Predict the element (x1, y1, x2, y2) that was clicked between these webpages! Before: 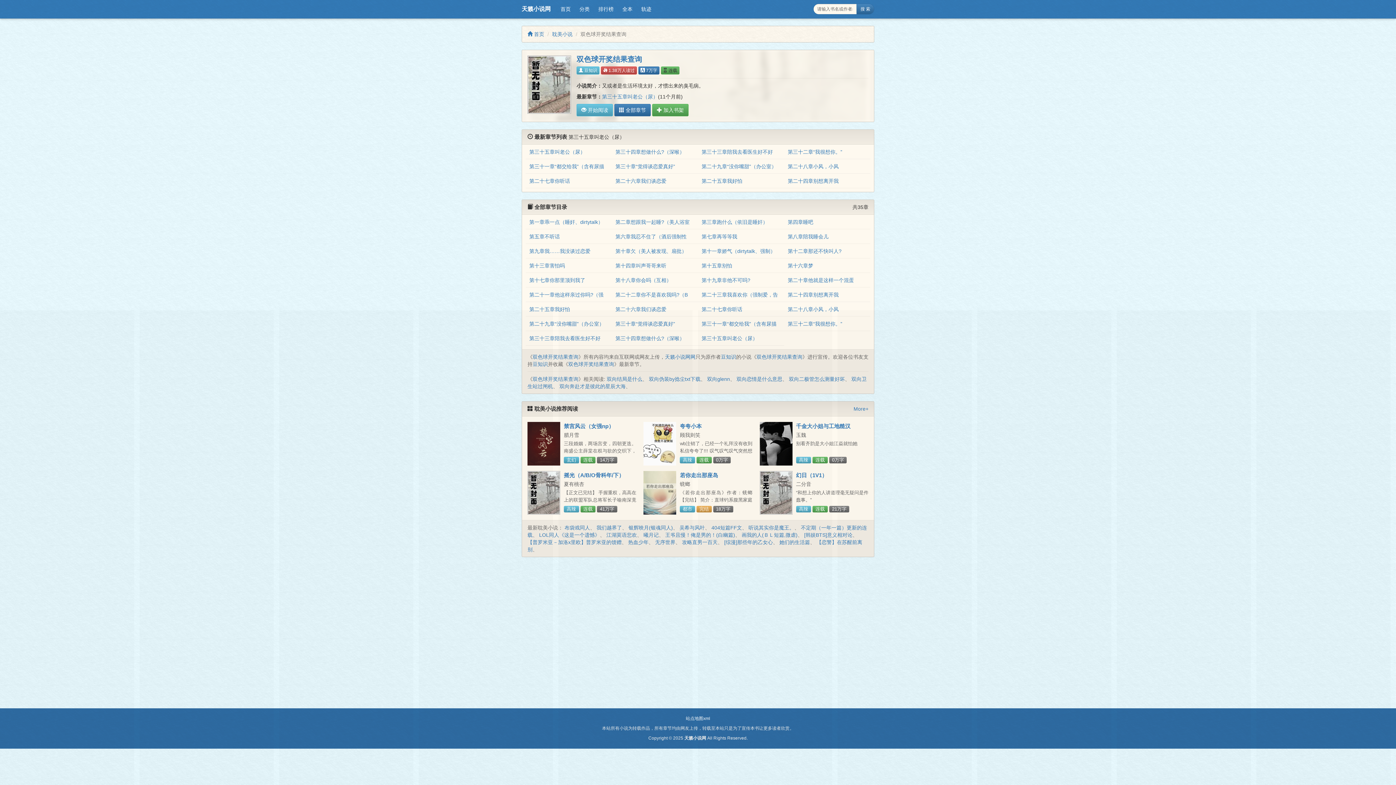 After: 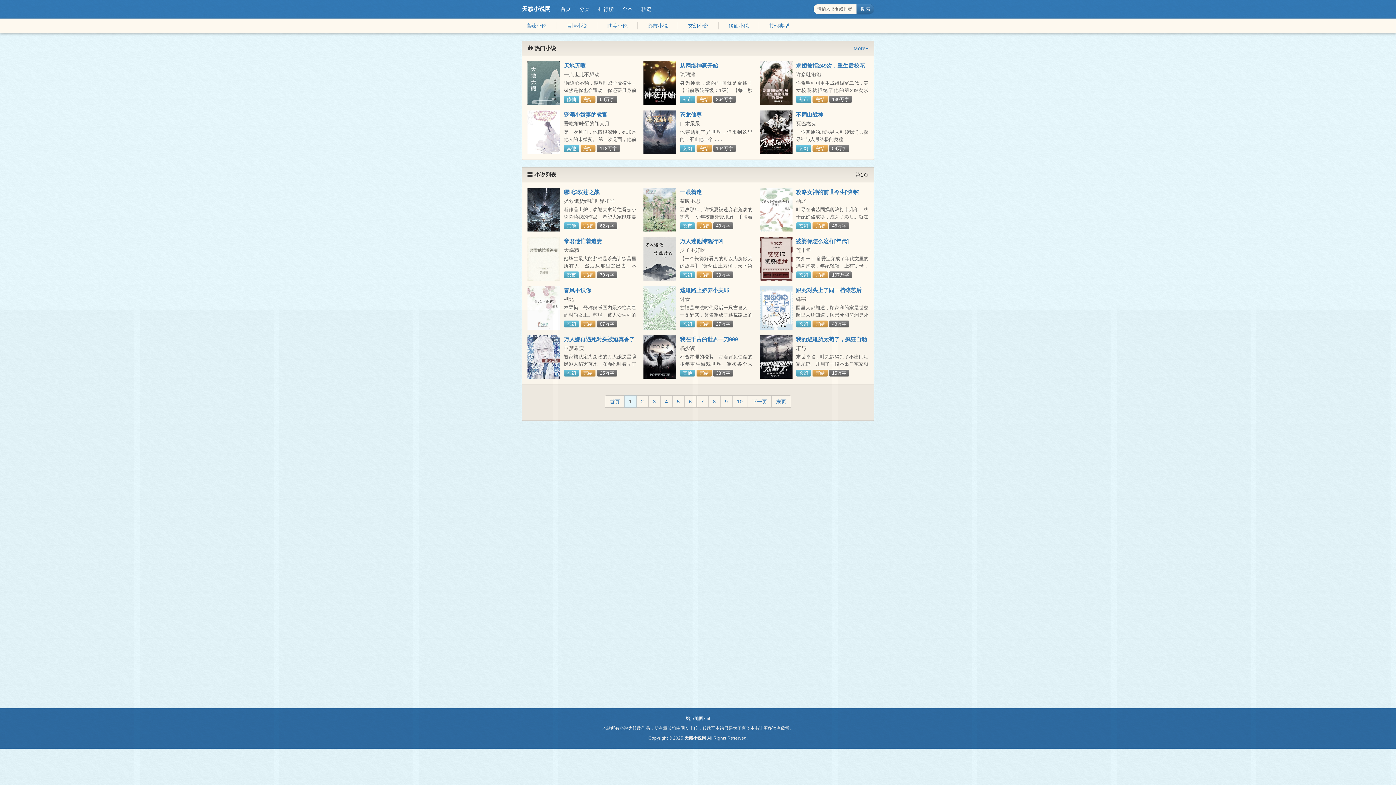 Action: label: 全本 bbox: (618, 3, 637, 14)